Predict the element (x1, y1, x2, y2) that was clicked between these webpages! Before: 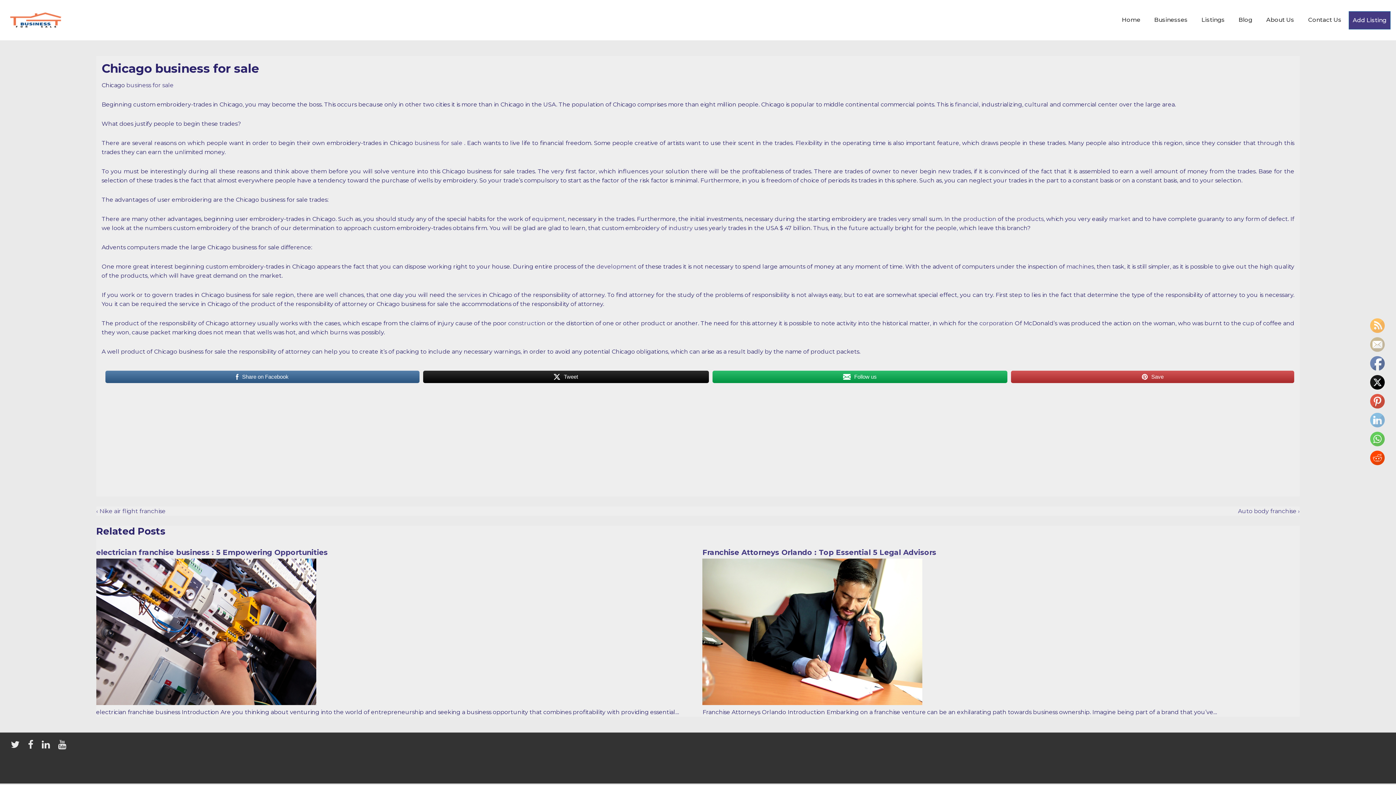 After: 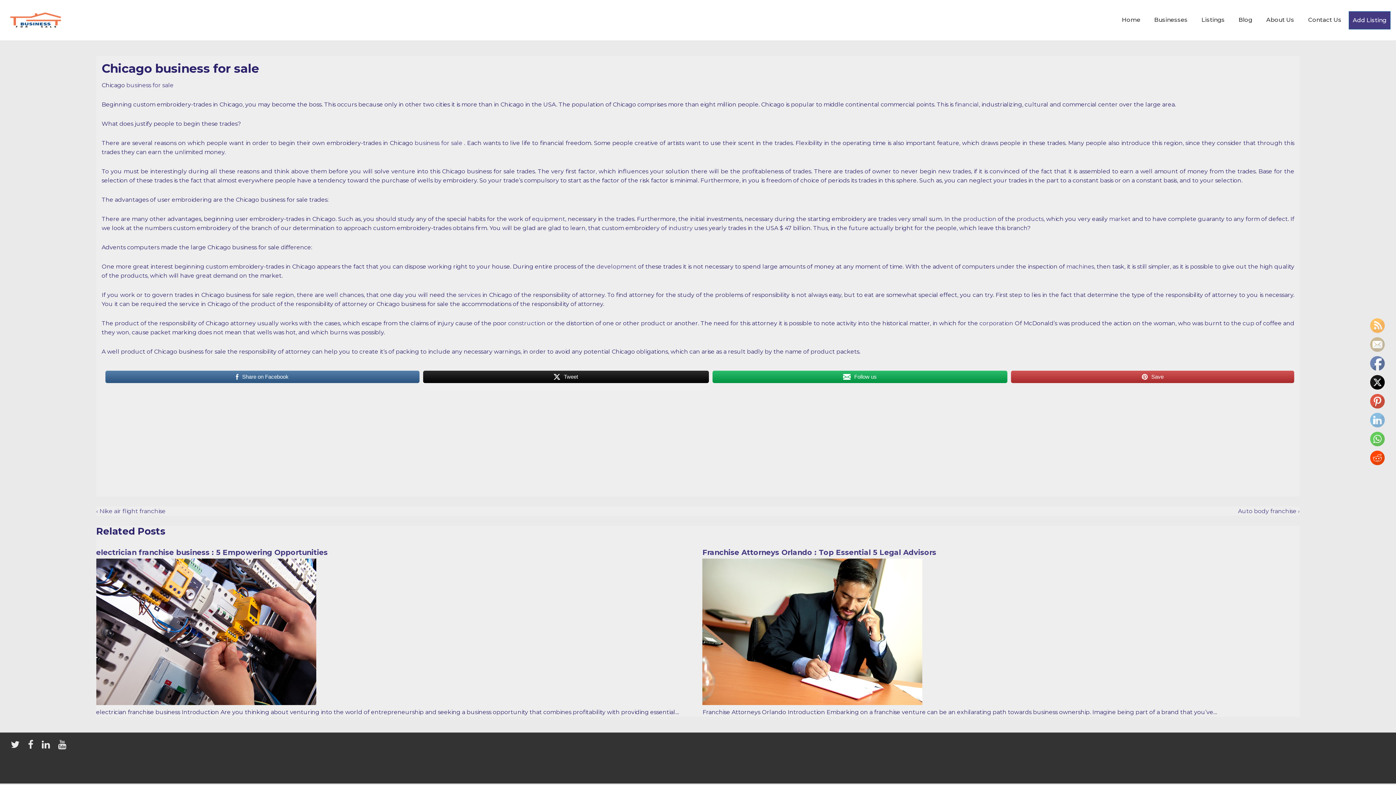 Action: label: Follow us bbox: (712, 370, 1007, 384)